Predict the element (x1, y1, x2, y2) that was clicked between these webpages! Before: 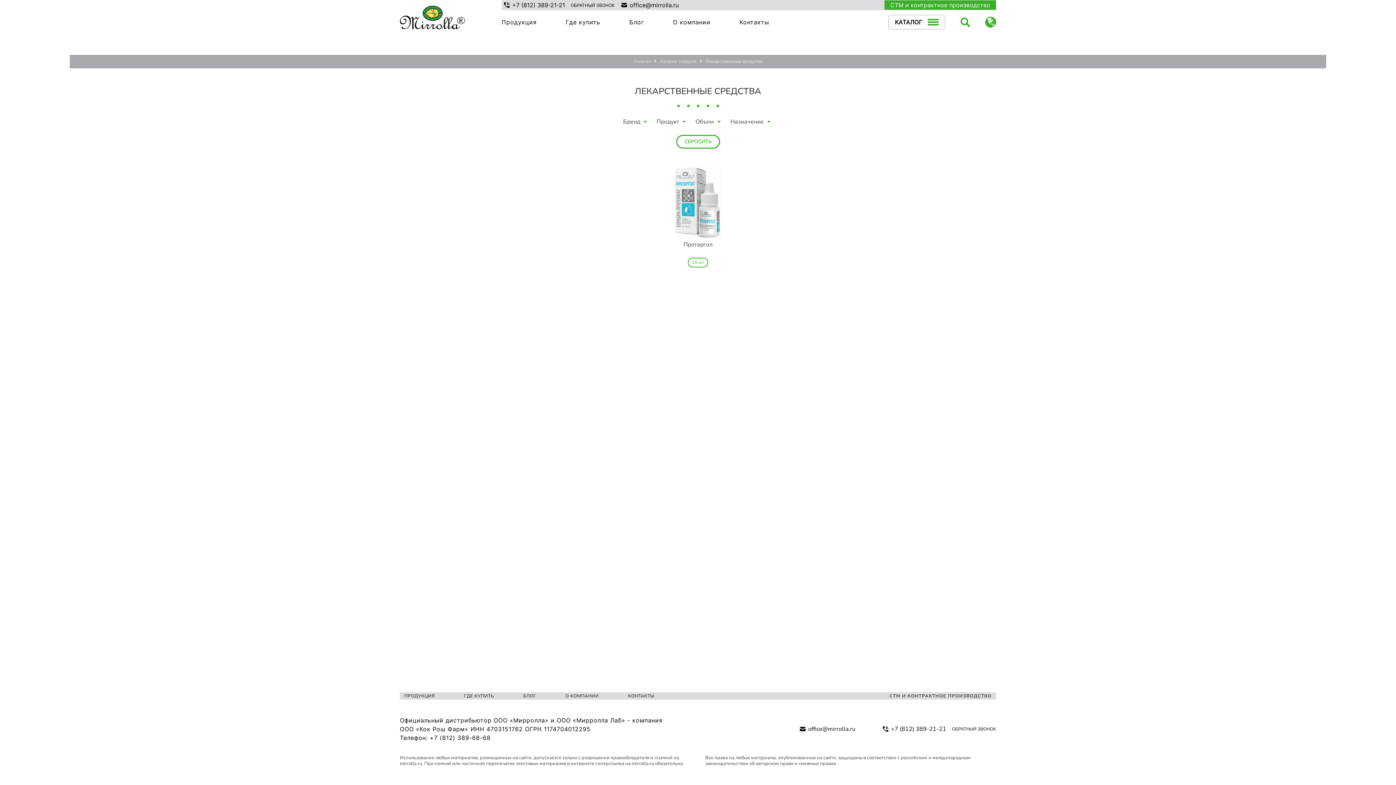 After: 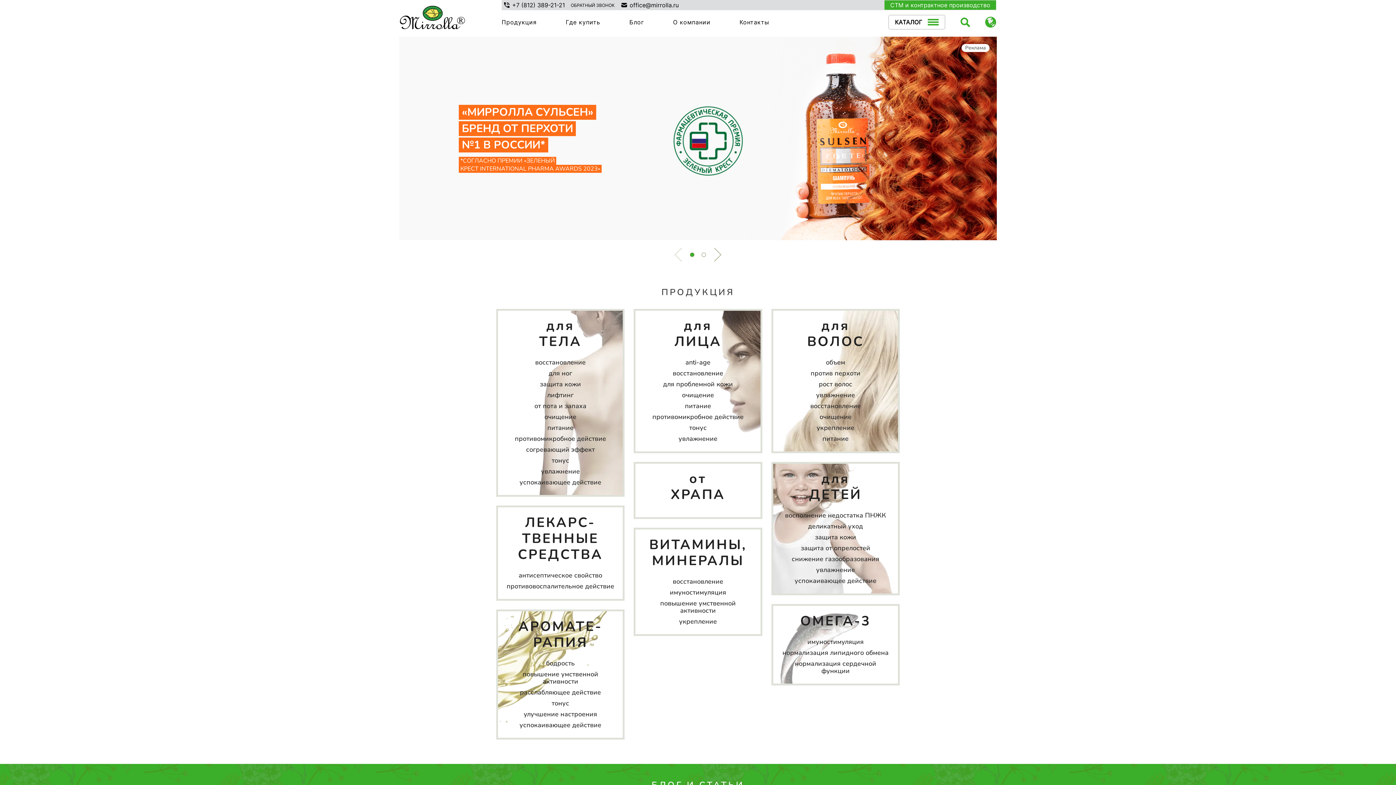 Action: bbox: (400, 5, 465, 31)